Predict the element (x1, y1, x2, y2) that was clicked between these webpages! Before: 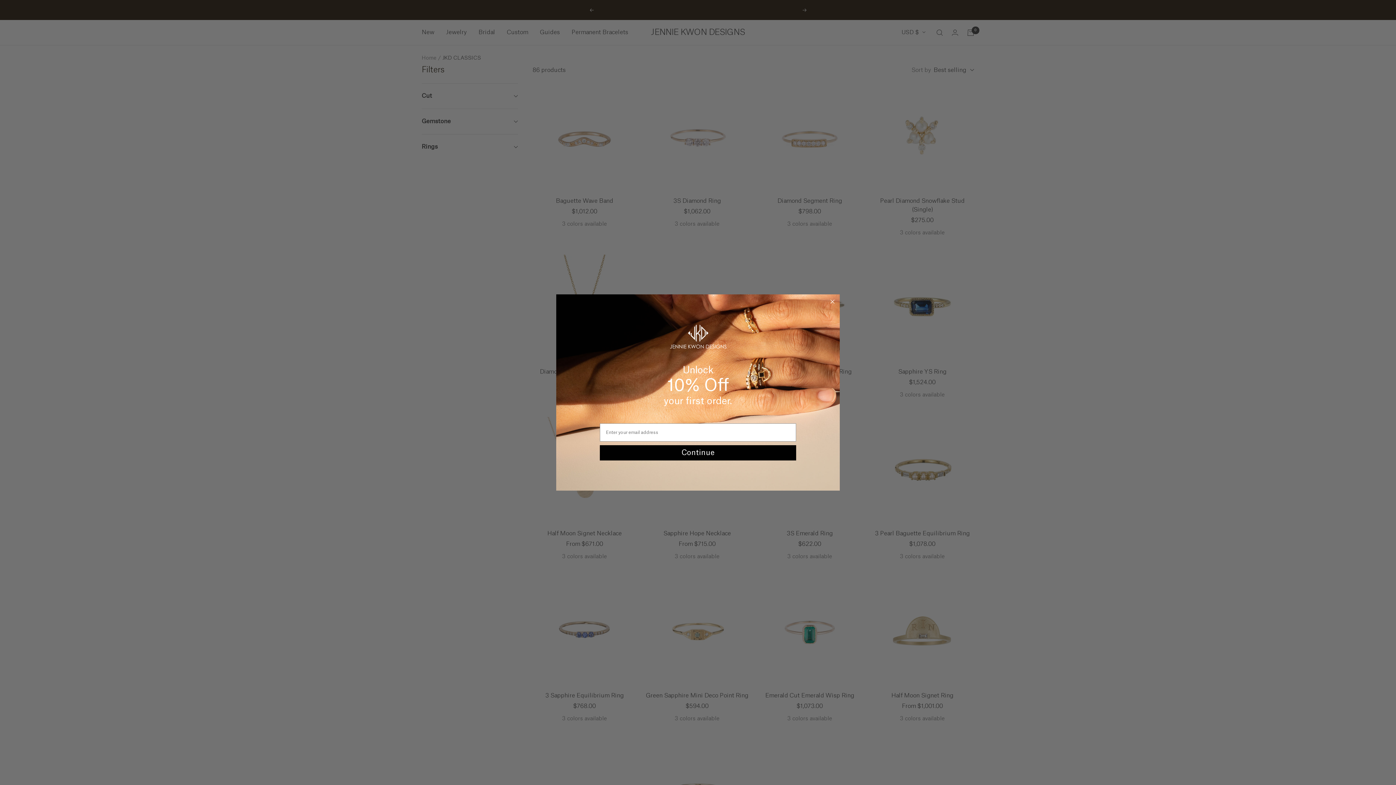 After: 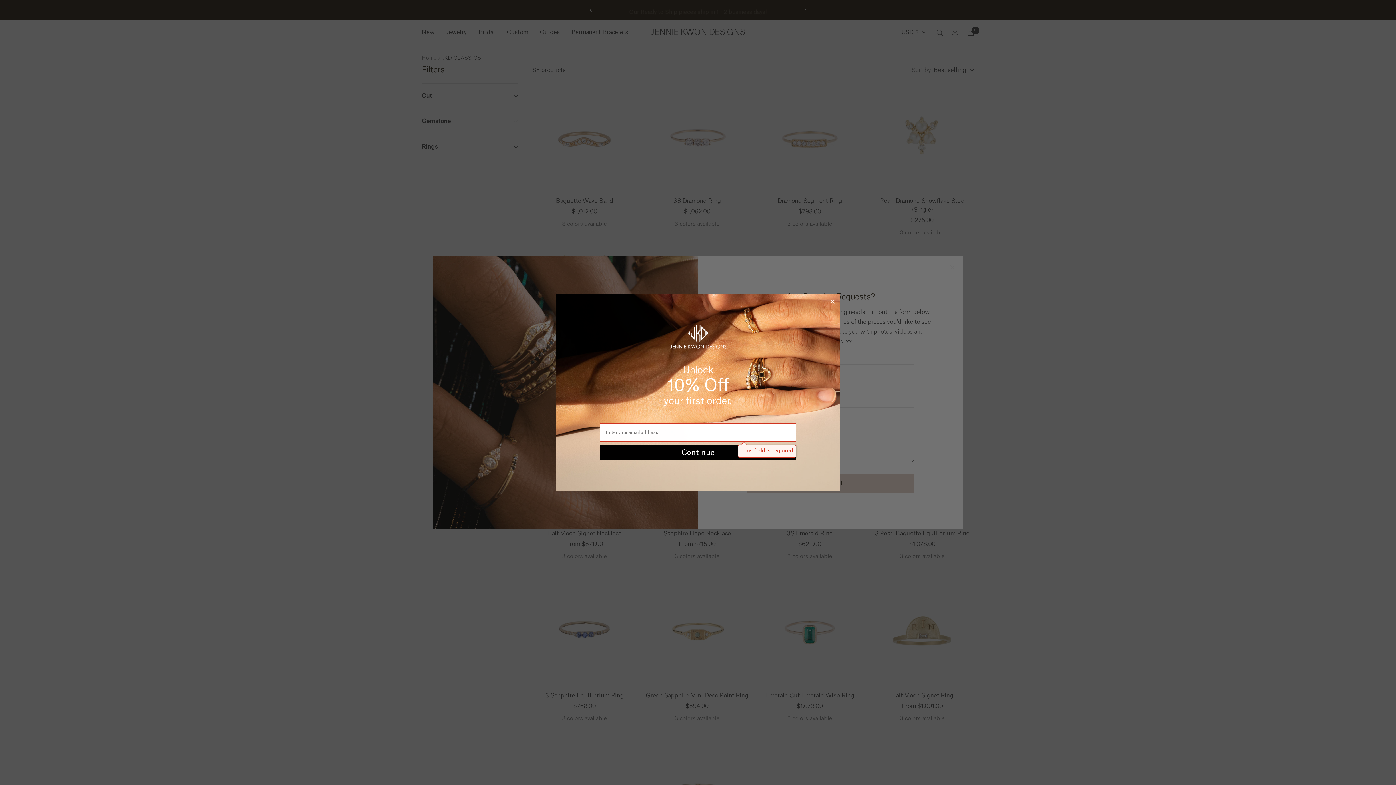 Action: bbox: (600, 445, 796, 460) label: Continue